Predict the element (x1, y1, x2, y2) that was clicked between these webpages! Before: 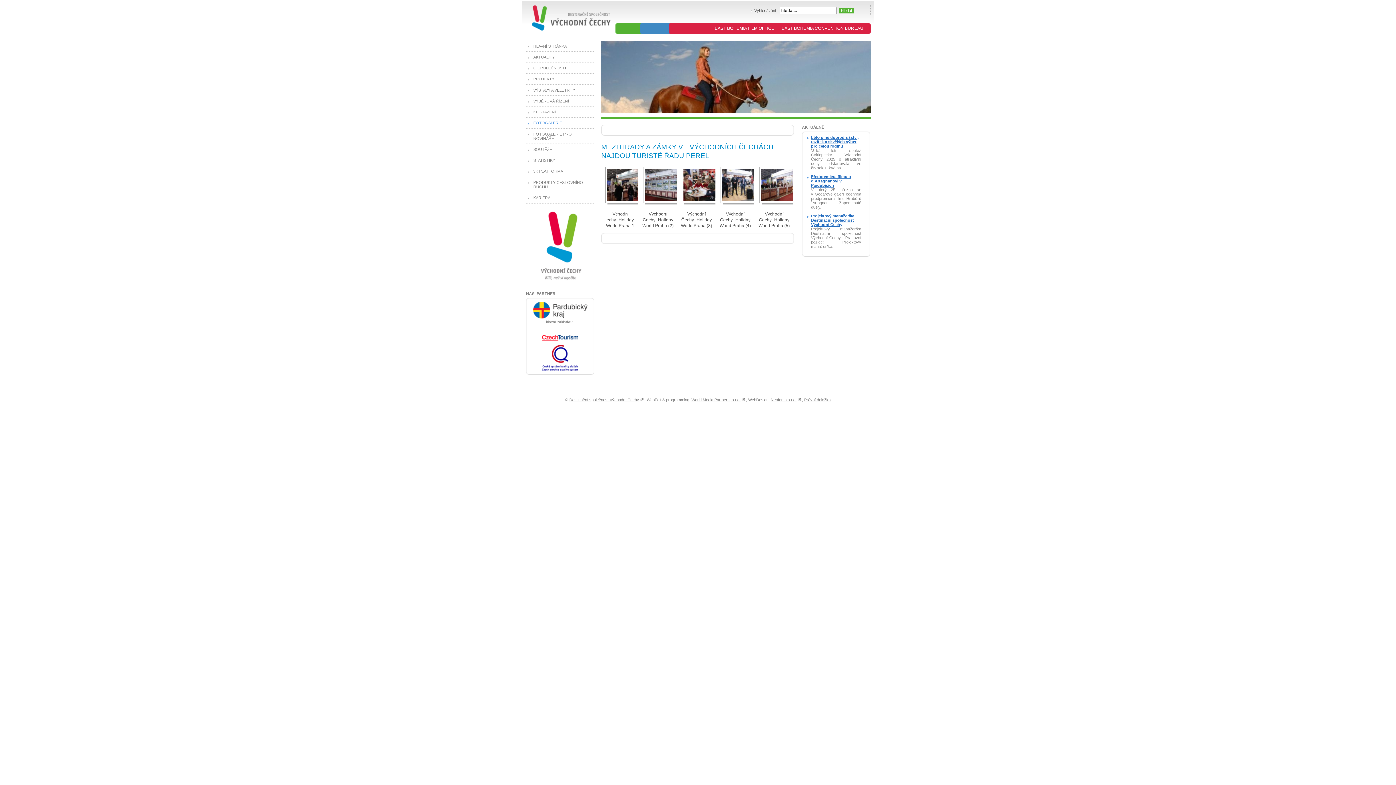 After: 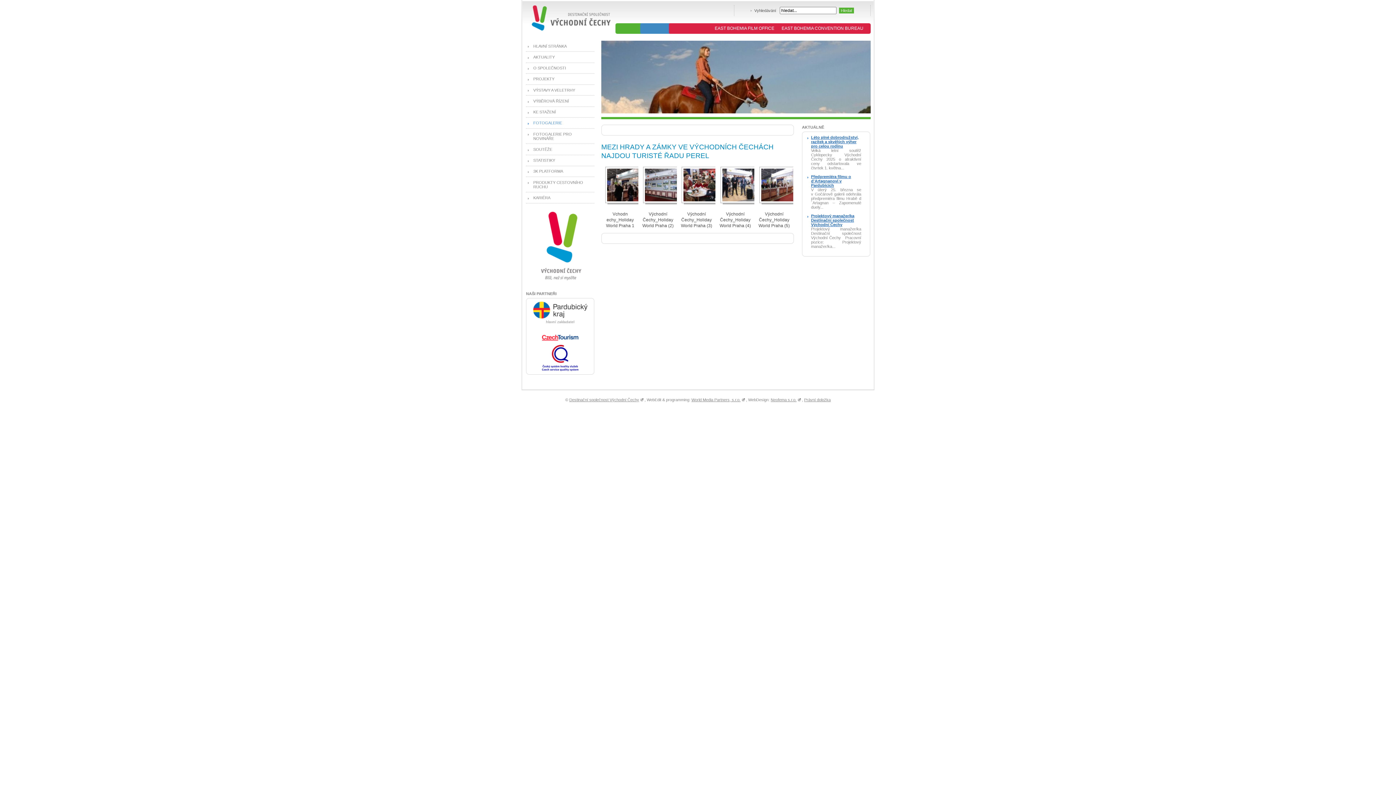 Action: bbox: (533, 316, 587, 320)